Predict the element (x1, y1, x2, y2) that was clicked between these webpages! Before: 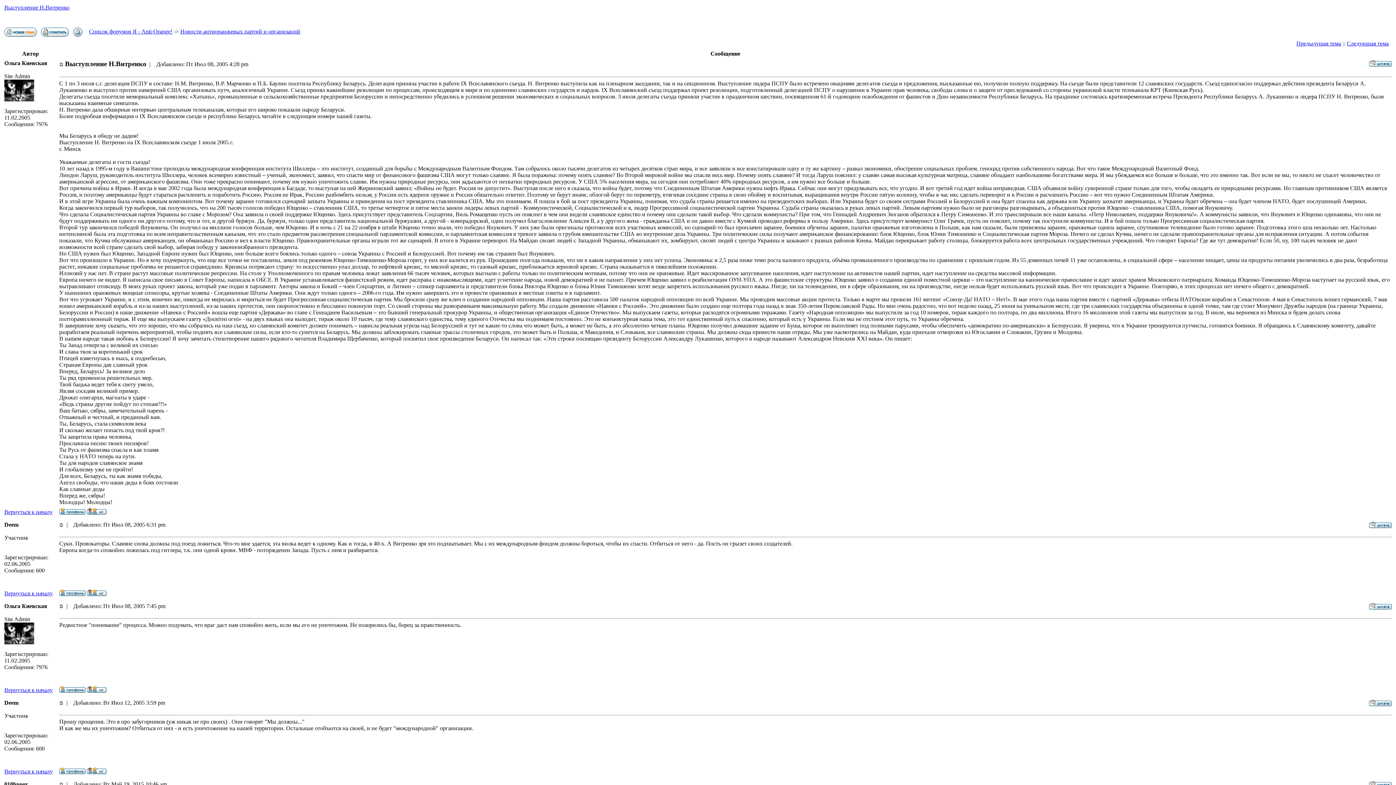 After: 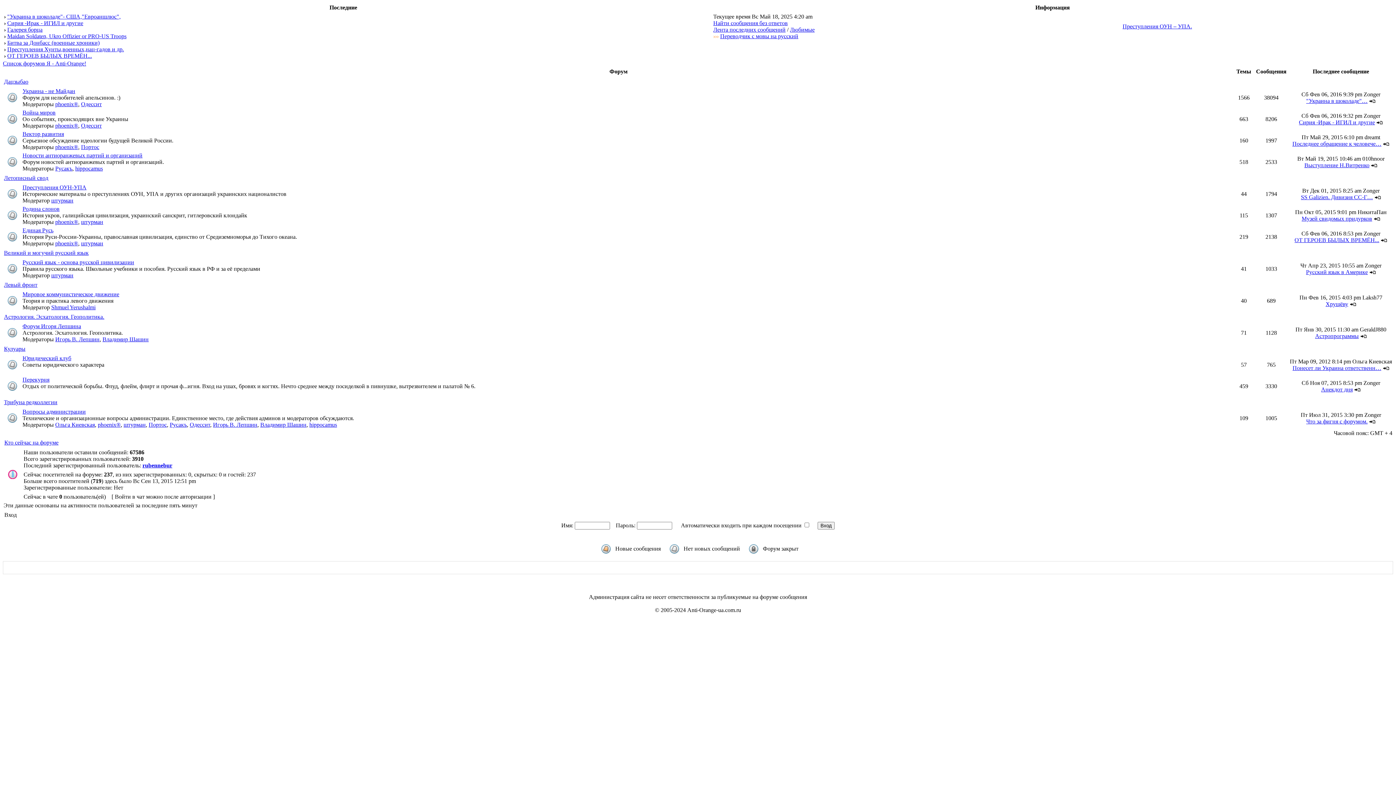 Action: bbox: (86, 769, 106, 775)